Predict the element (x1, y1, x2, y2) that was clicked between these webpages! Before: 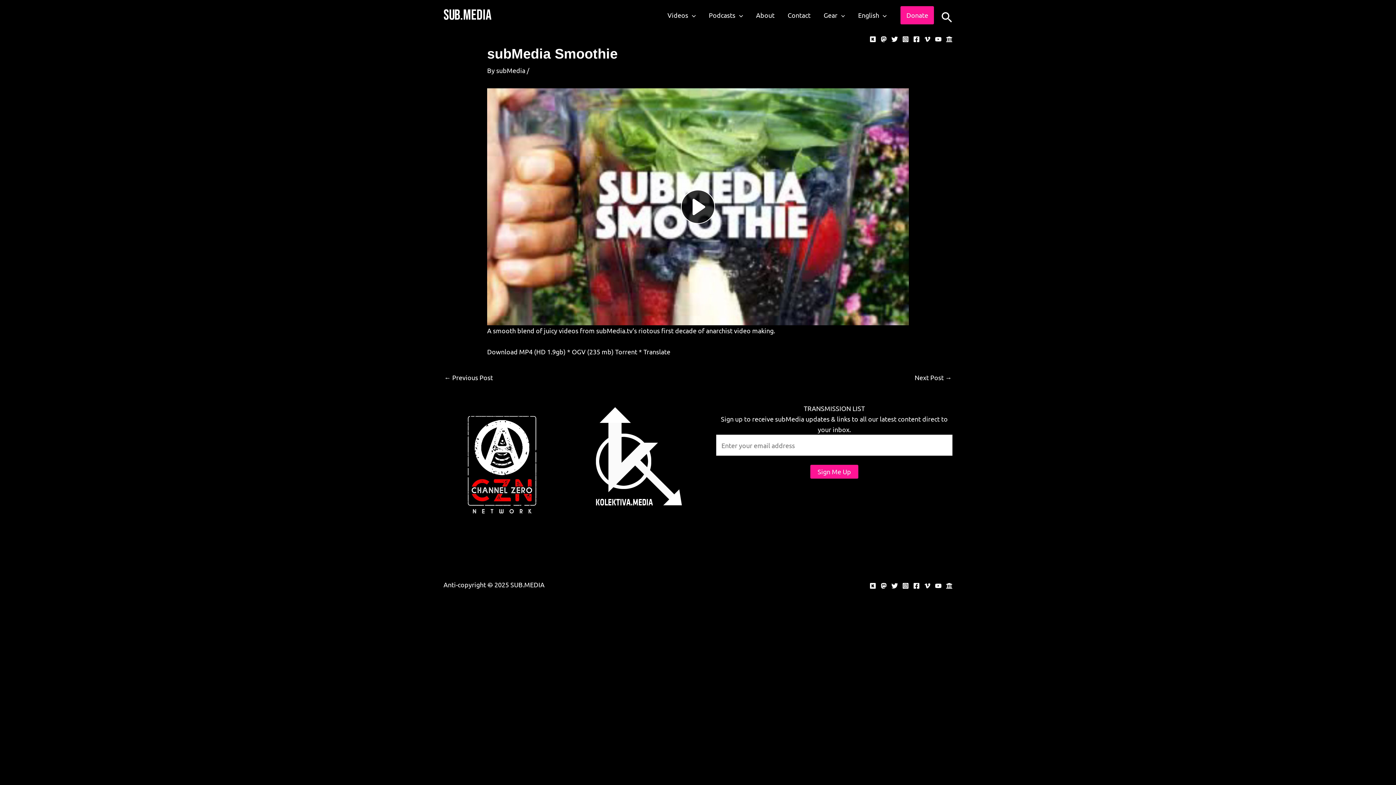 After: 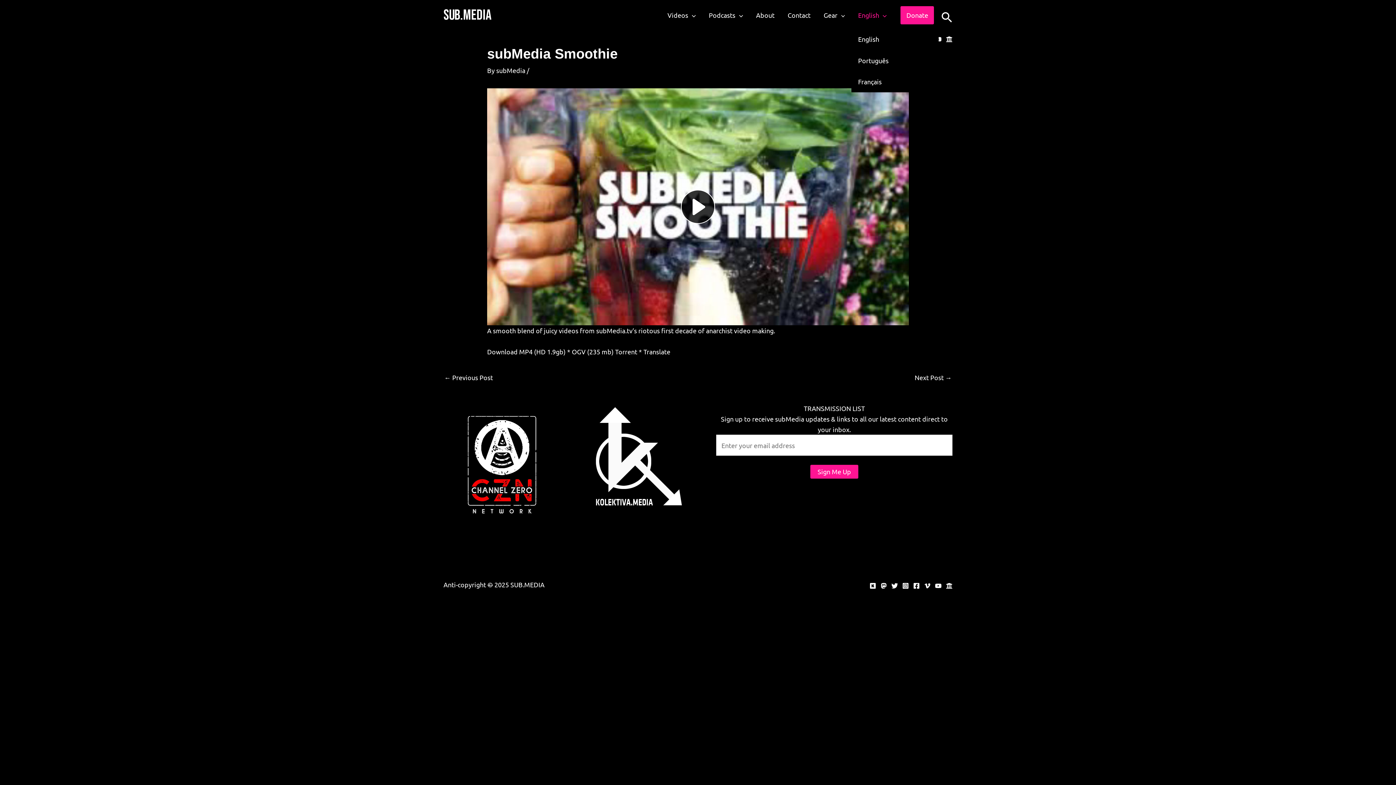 Action: label: English bbox: (851, 2, 893, 28)